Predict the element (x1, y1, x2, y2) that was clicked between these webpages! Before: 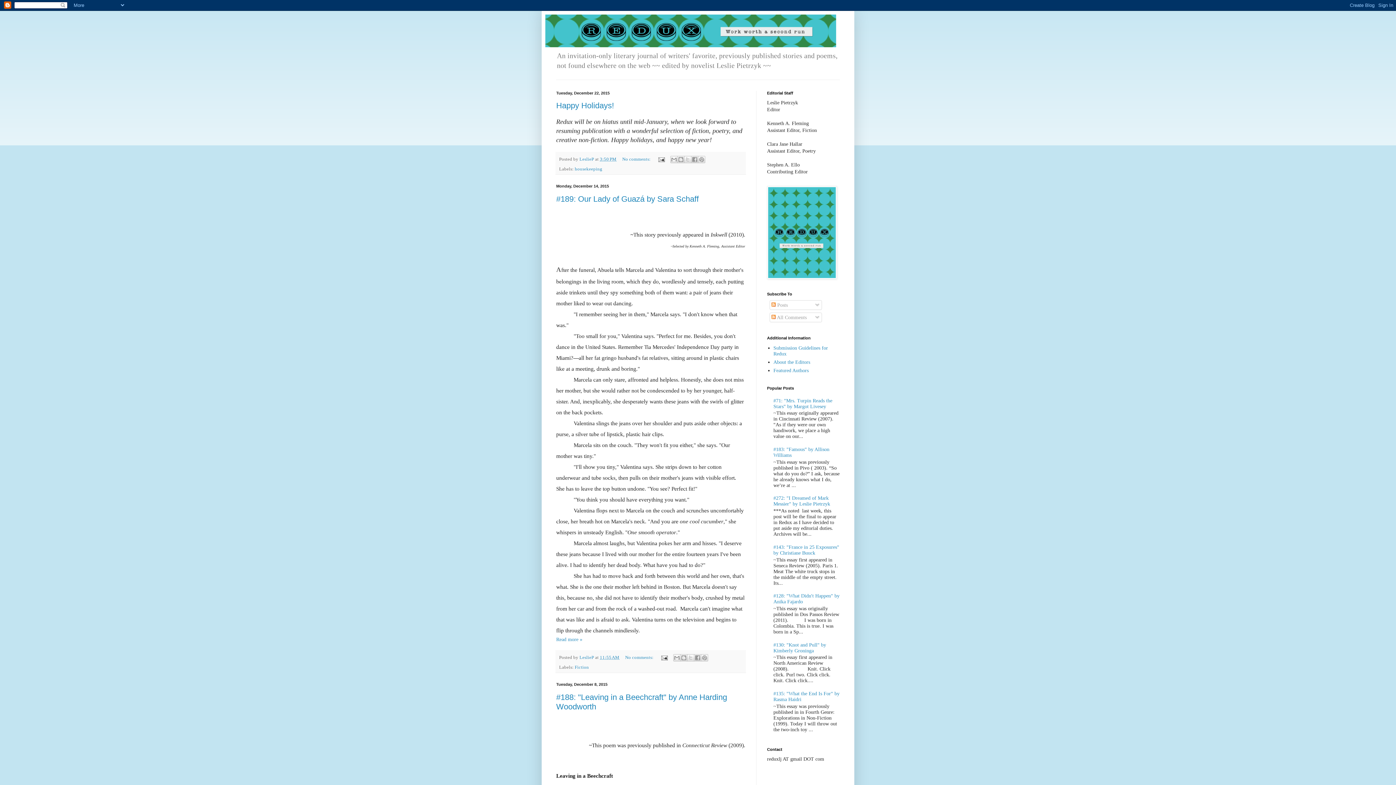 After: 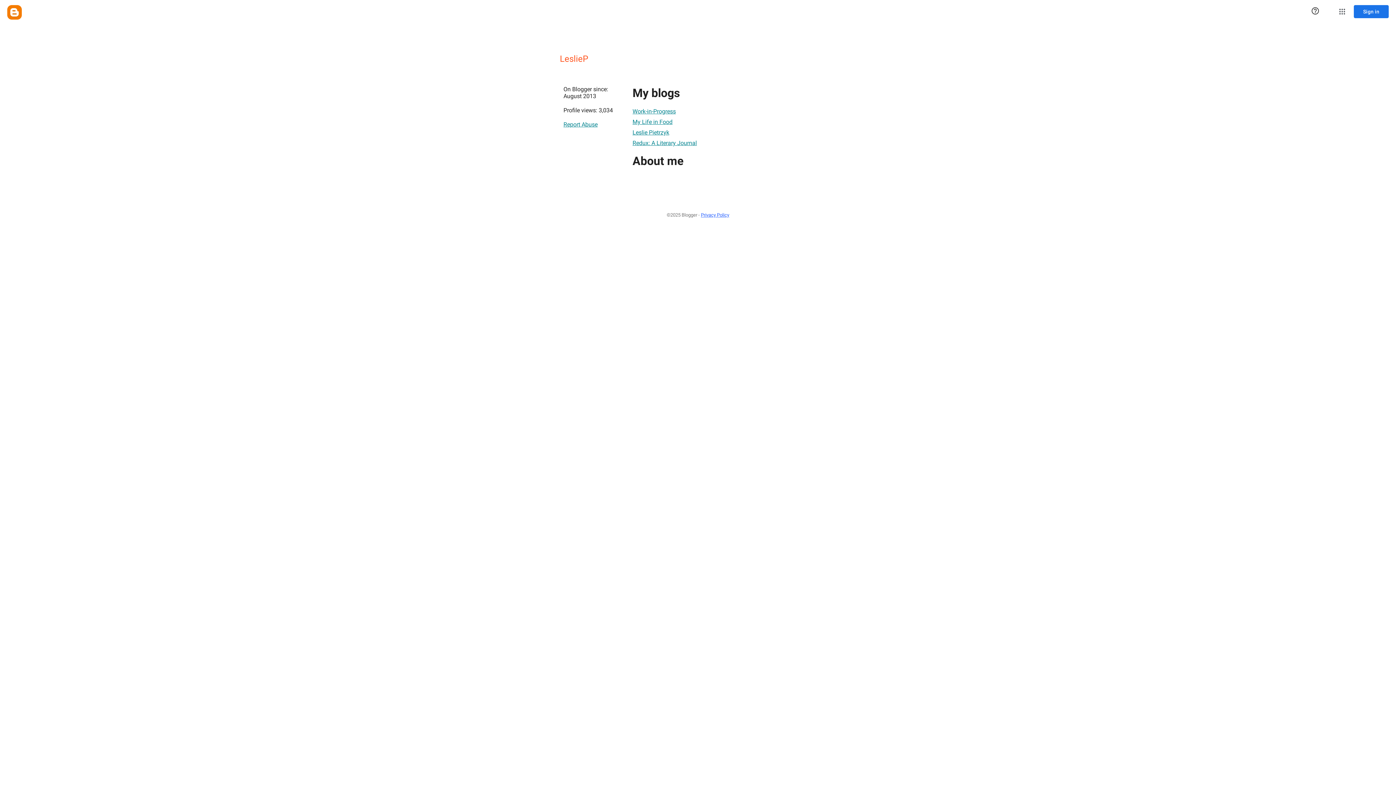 Action: bbox: (579, 156, 595, 161) label: LeslieP 